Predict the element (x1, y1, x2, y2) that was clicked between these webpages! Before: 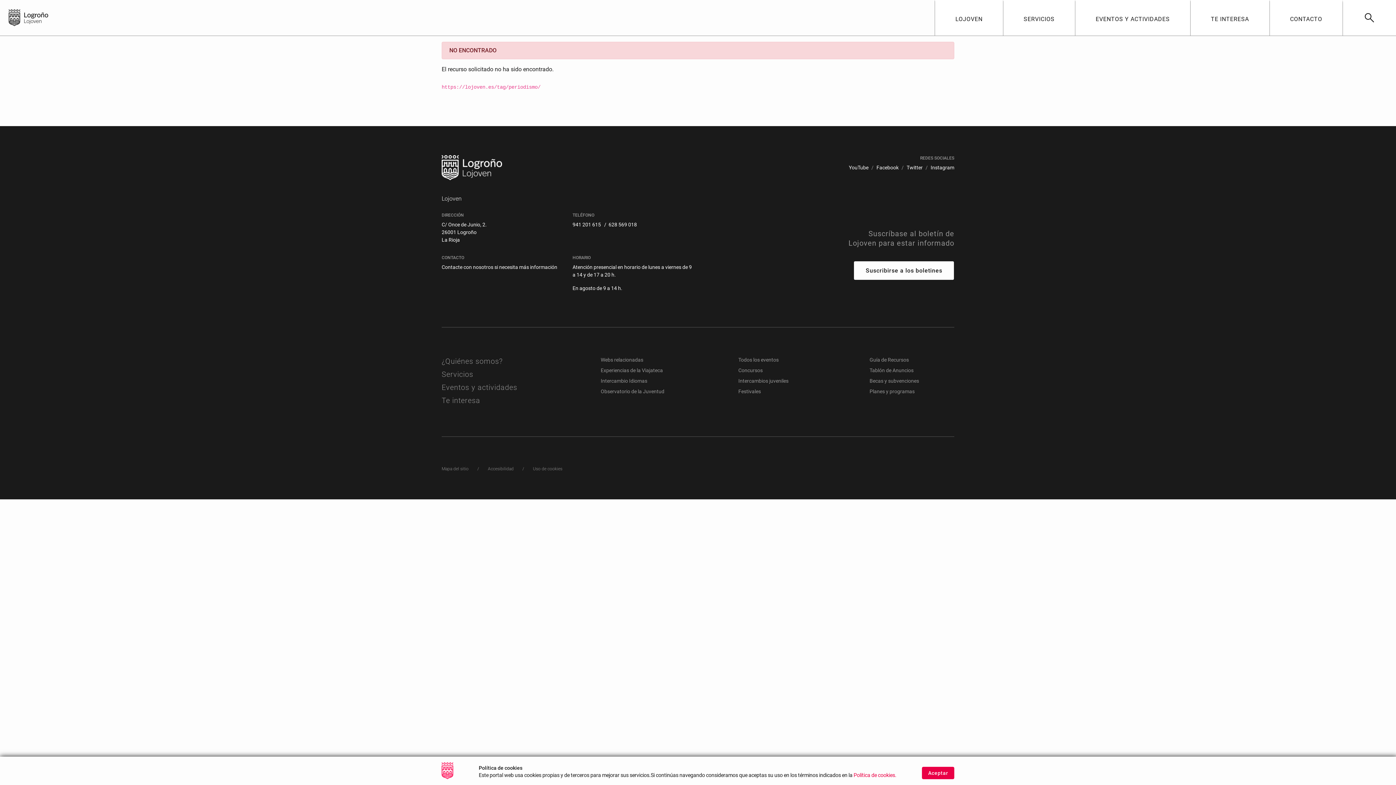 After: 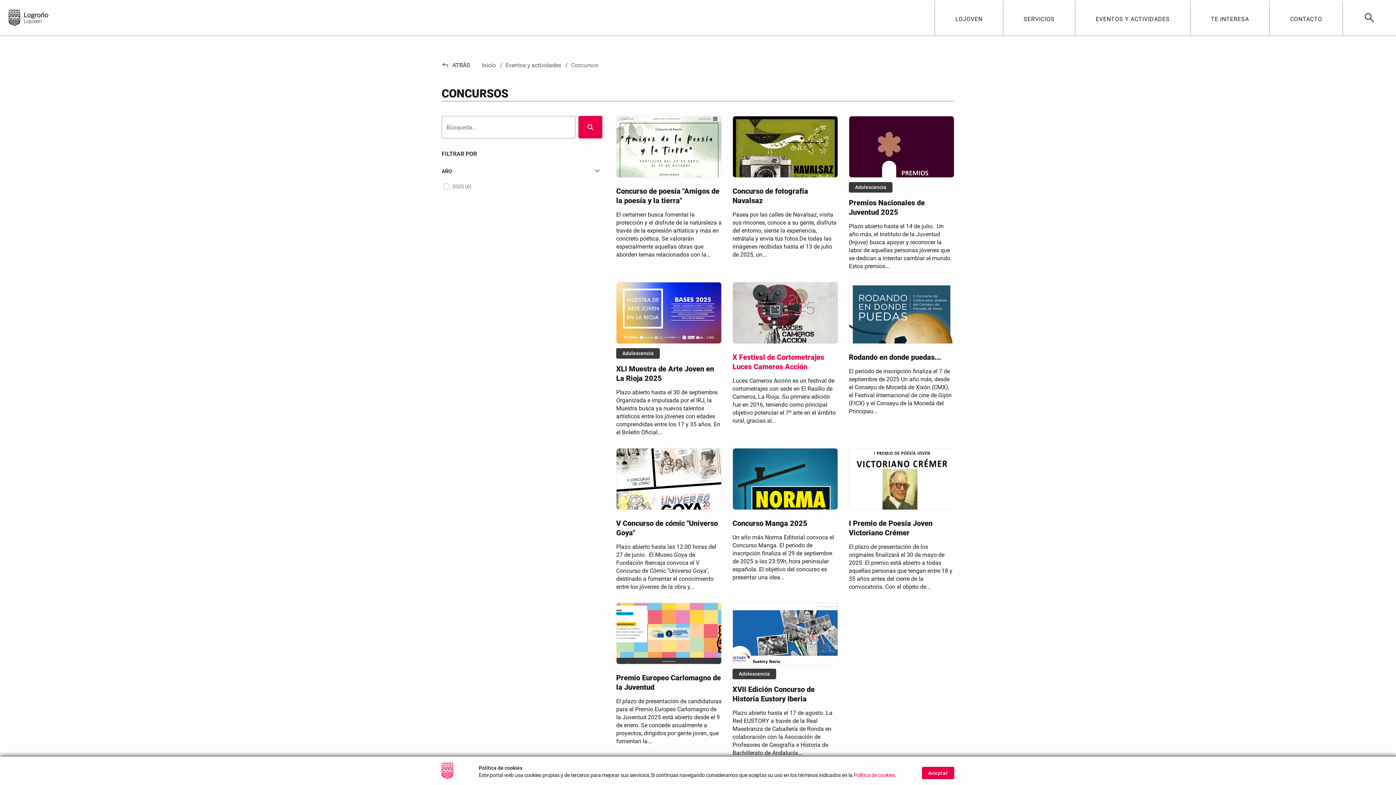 Action: label: Concursos bbox: (738, 367, 762, 373)